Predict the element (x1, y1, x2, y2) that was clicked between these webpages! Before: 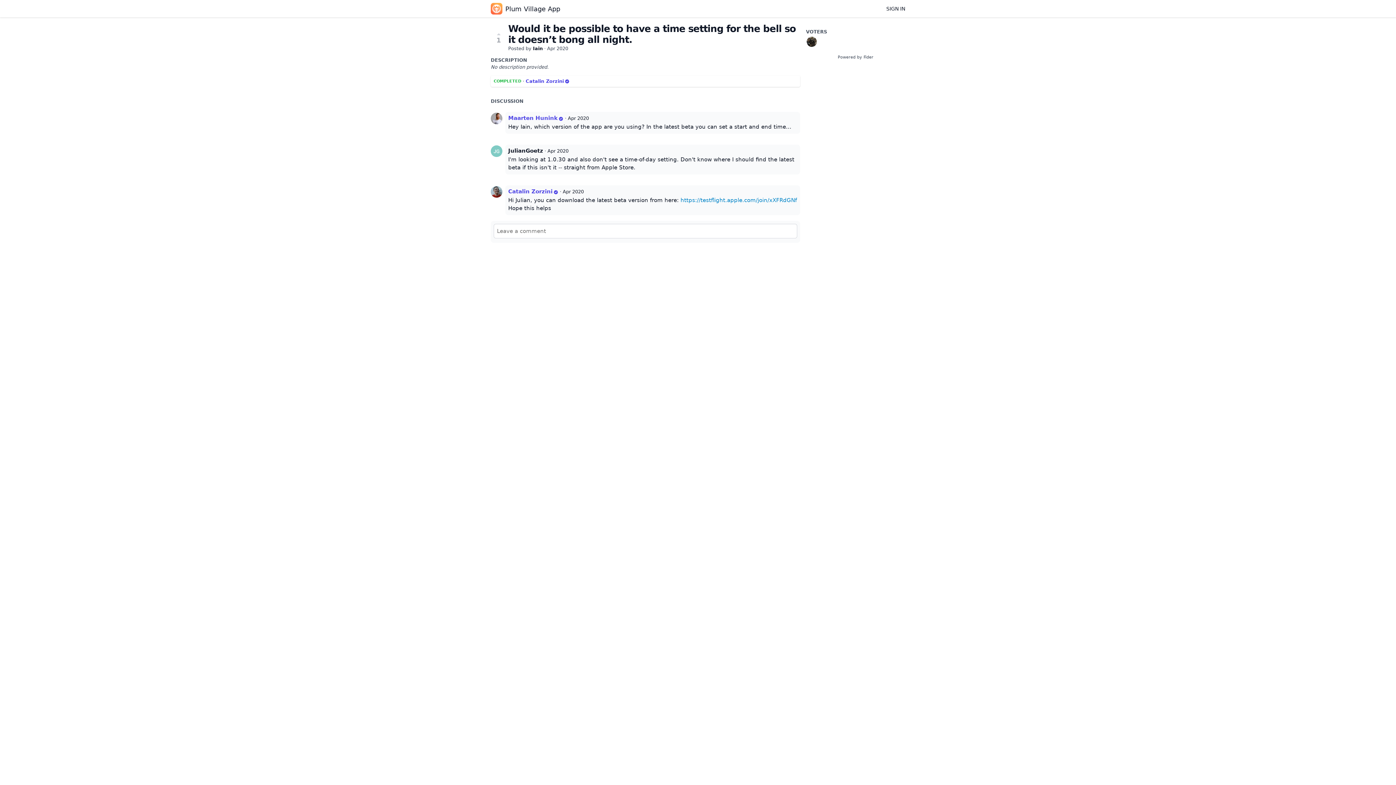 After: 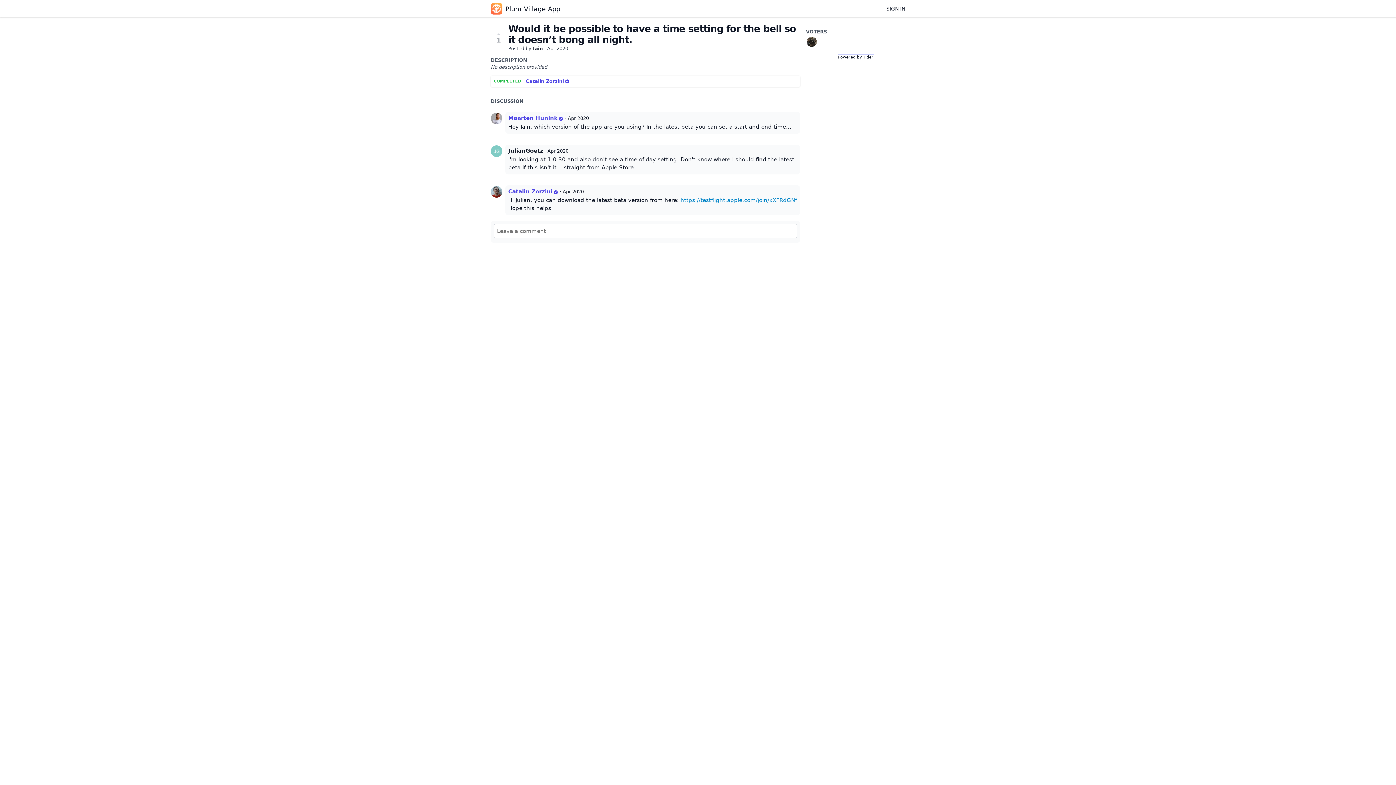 Action: bbox: (838, 54, 873, 59) label: Powered by Fider